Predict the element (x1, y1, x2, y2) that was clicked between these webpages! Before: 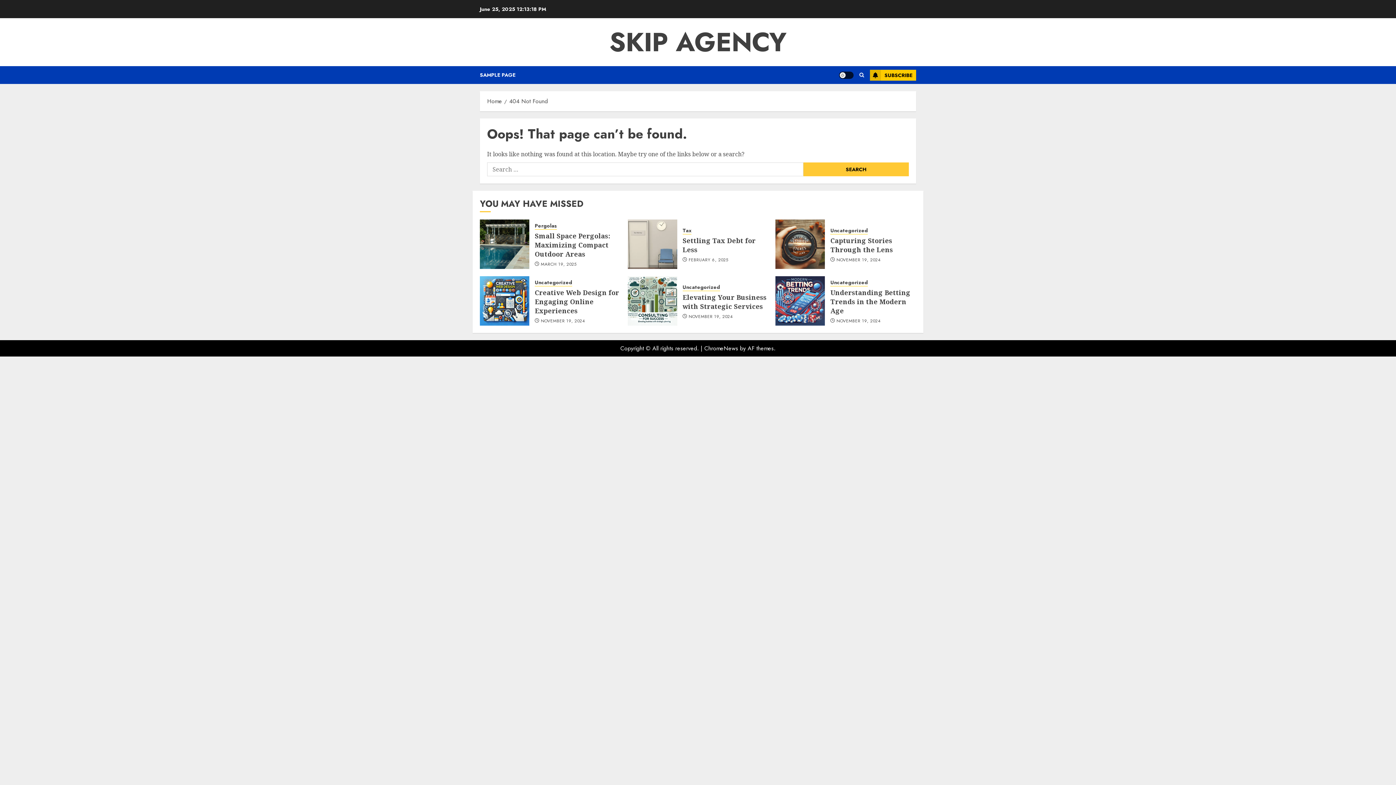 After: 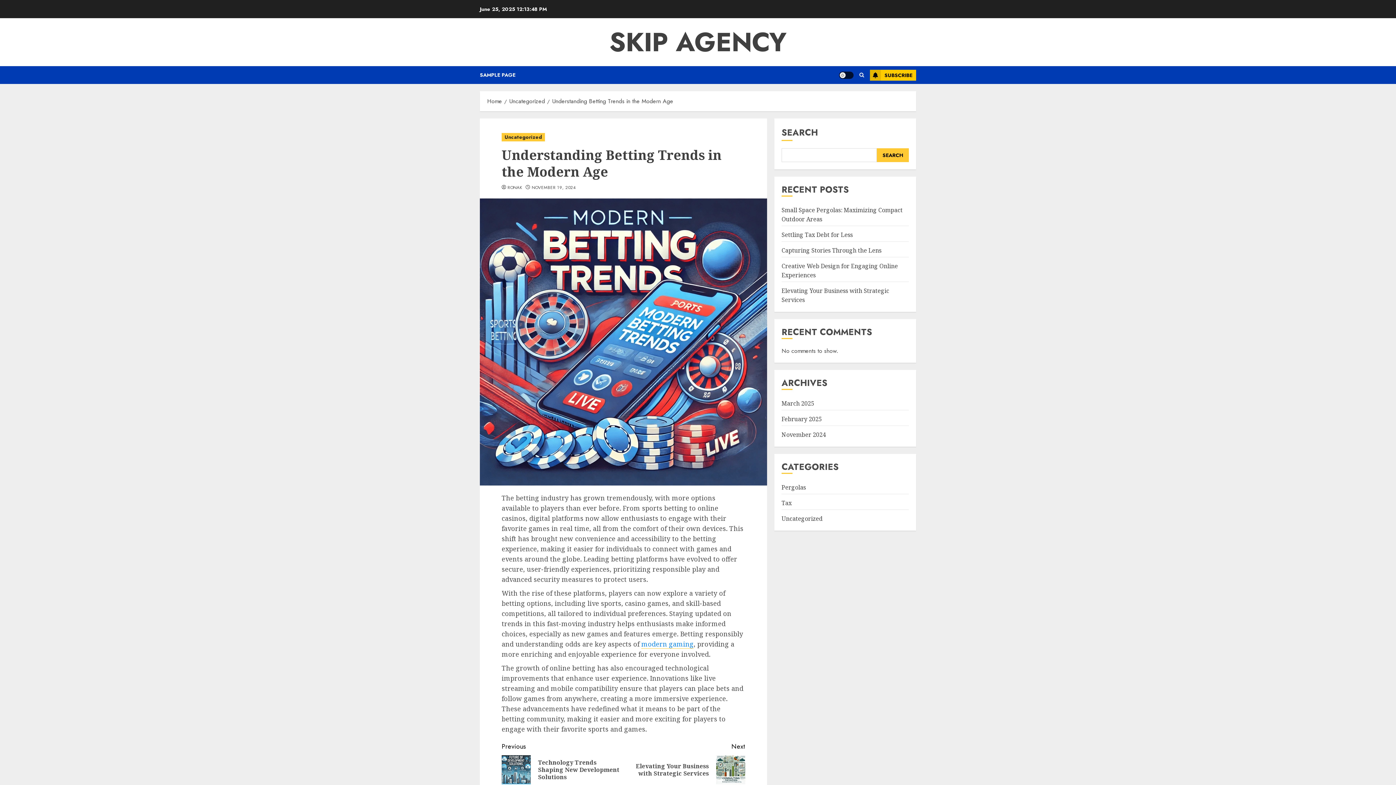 Action: bbox: (775, 276, 825, 325) label: Understanding Betting Trends in the Modern Age